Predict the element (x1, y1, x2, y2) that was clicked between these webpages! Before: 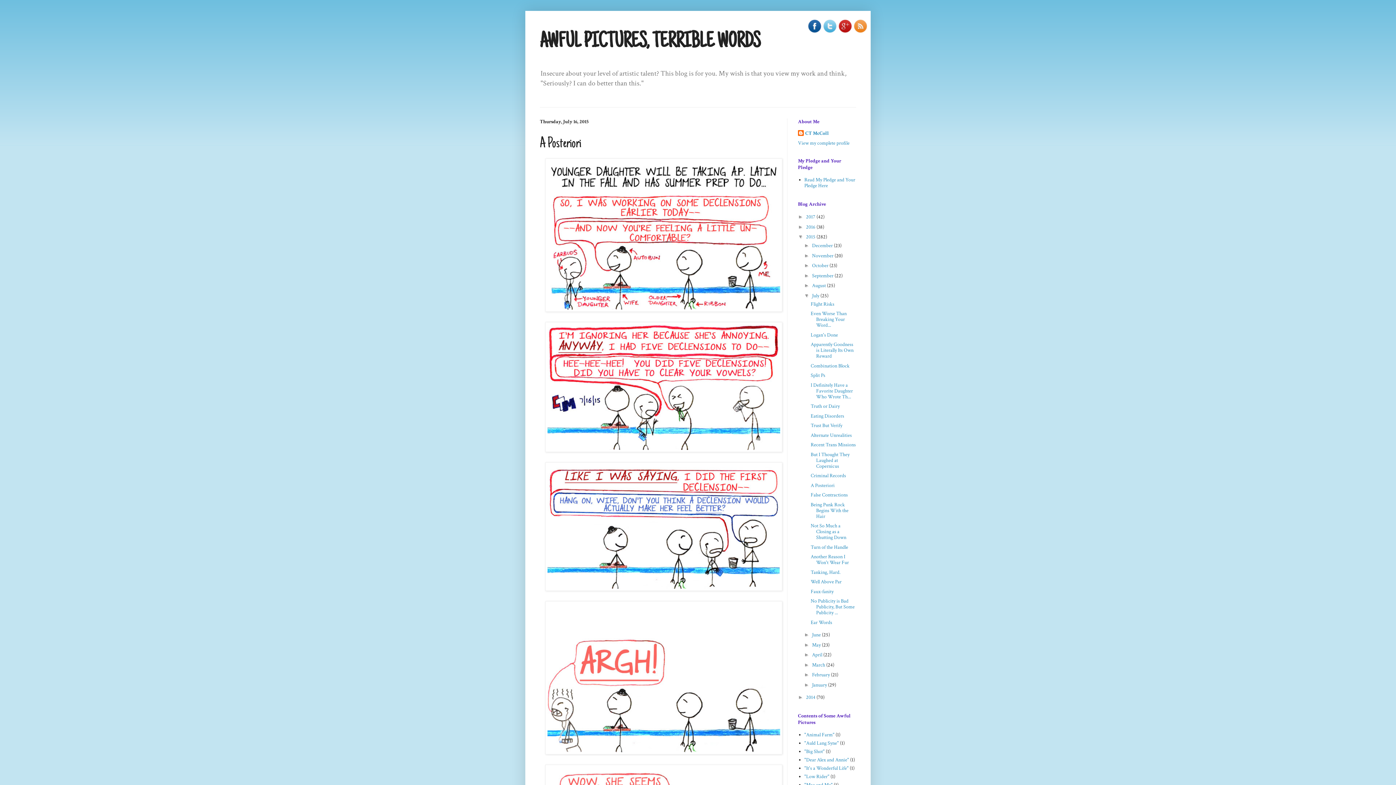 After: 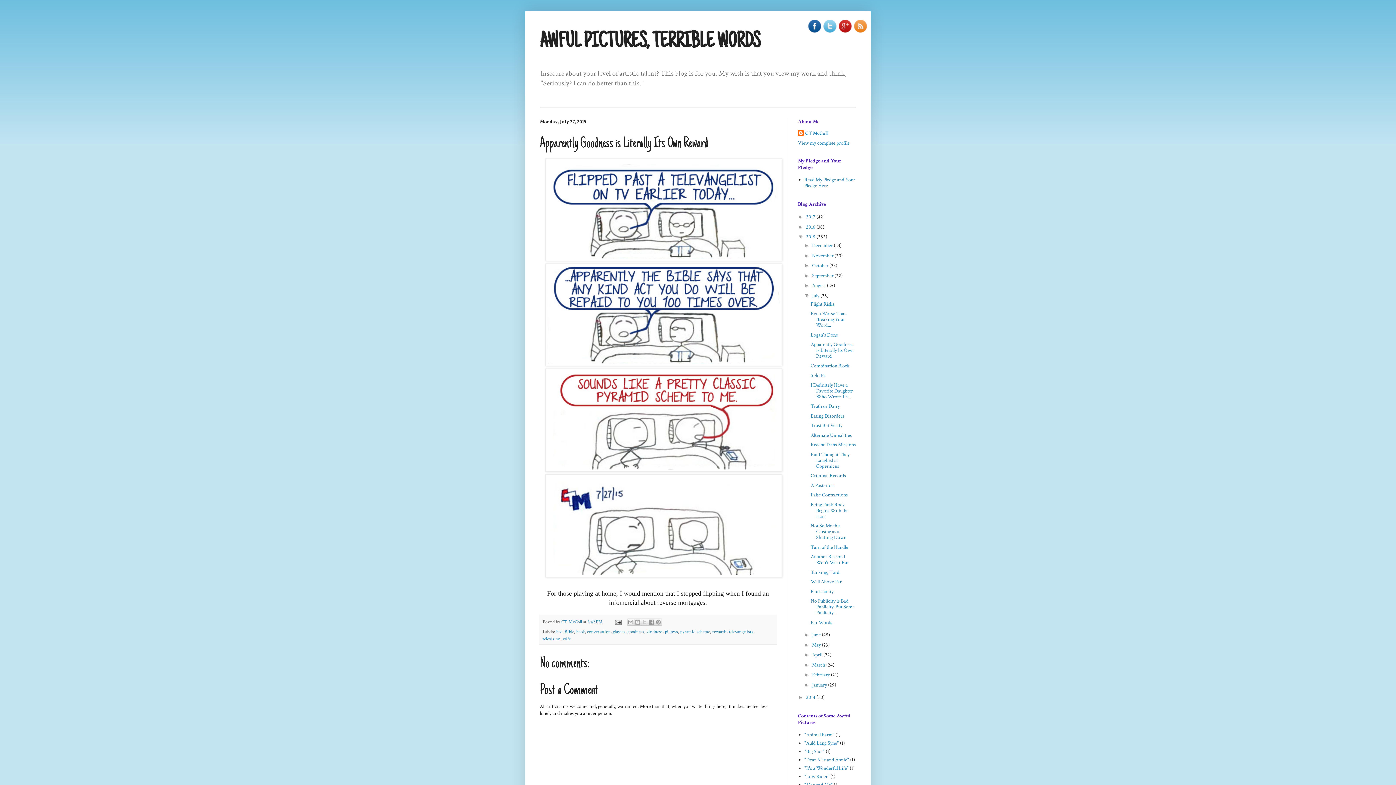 Action: bbox: (810, 341, 853, 359) label: Apparently Goodness is Literally Its Own Reward